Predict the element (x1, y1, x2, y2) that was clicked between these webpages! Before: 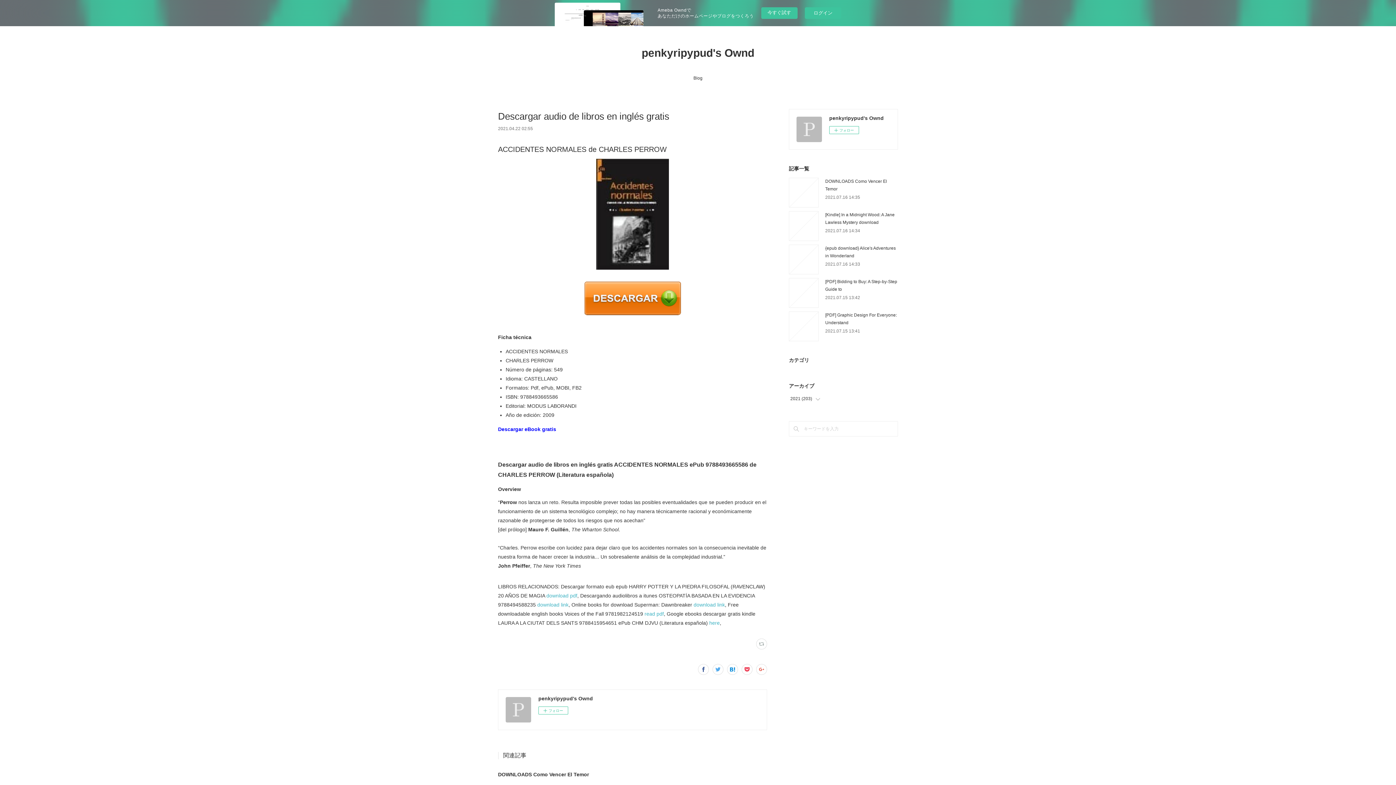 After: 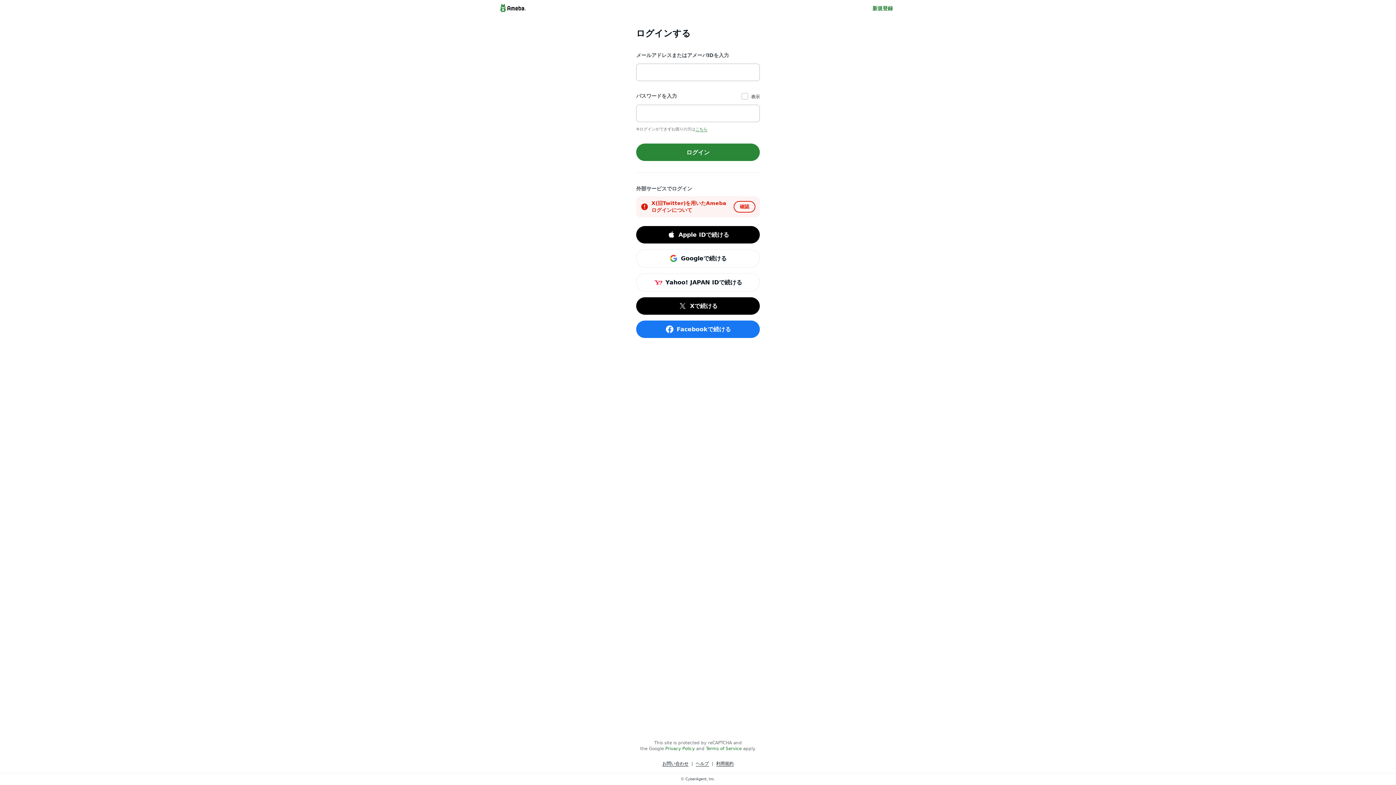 Action: bbox: (805, 7, 841, 18) label: ログイン